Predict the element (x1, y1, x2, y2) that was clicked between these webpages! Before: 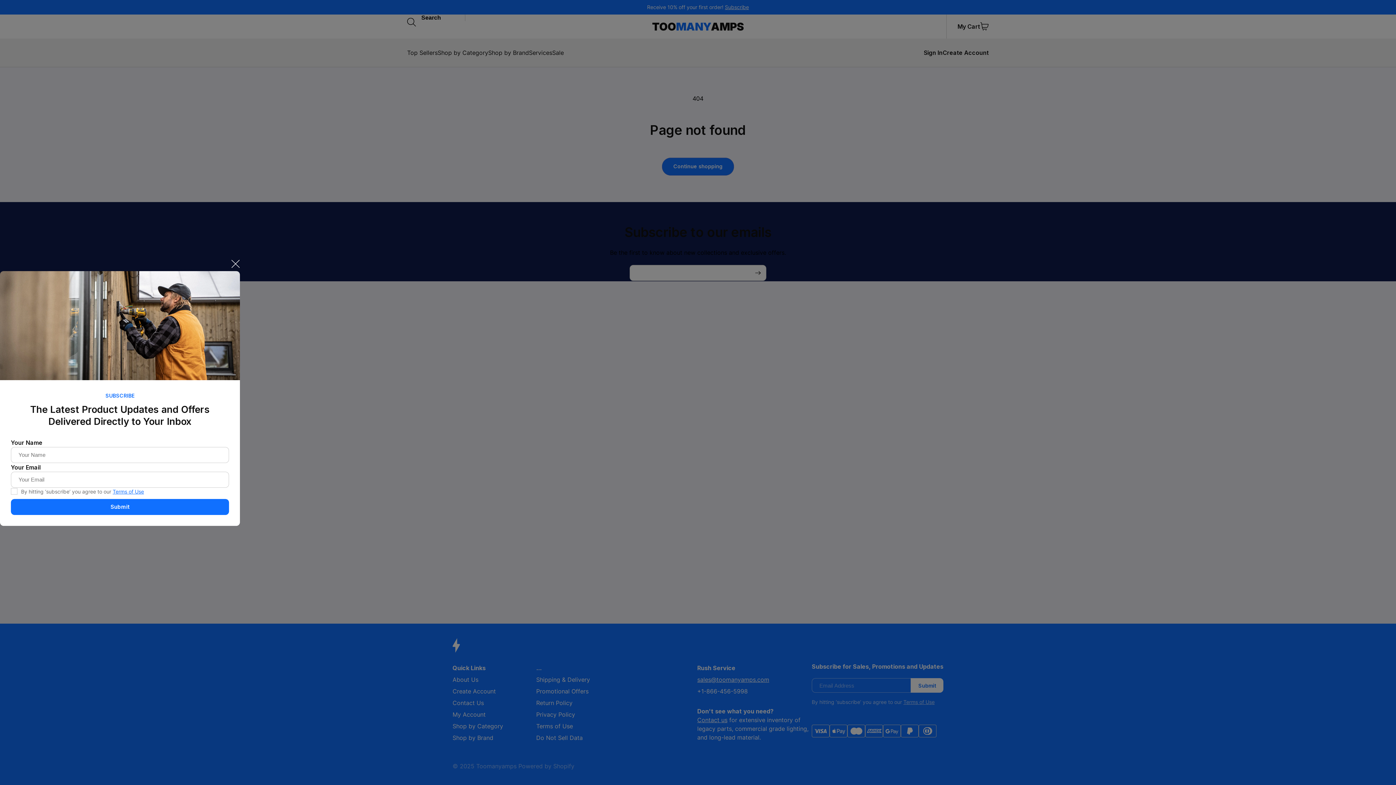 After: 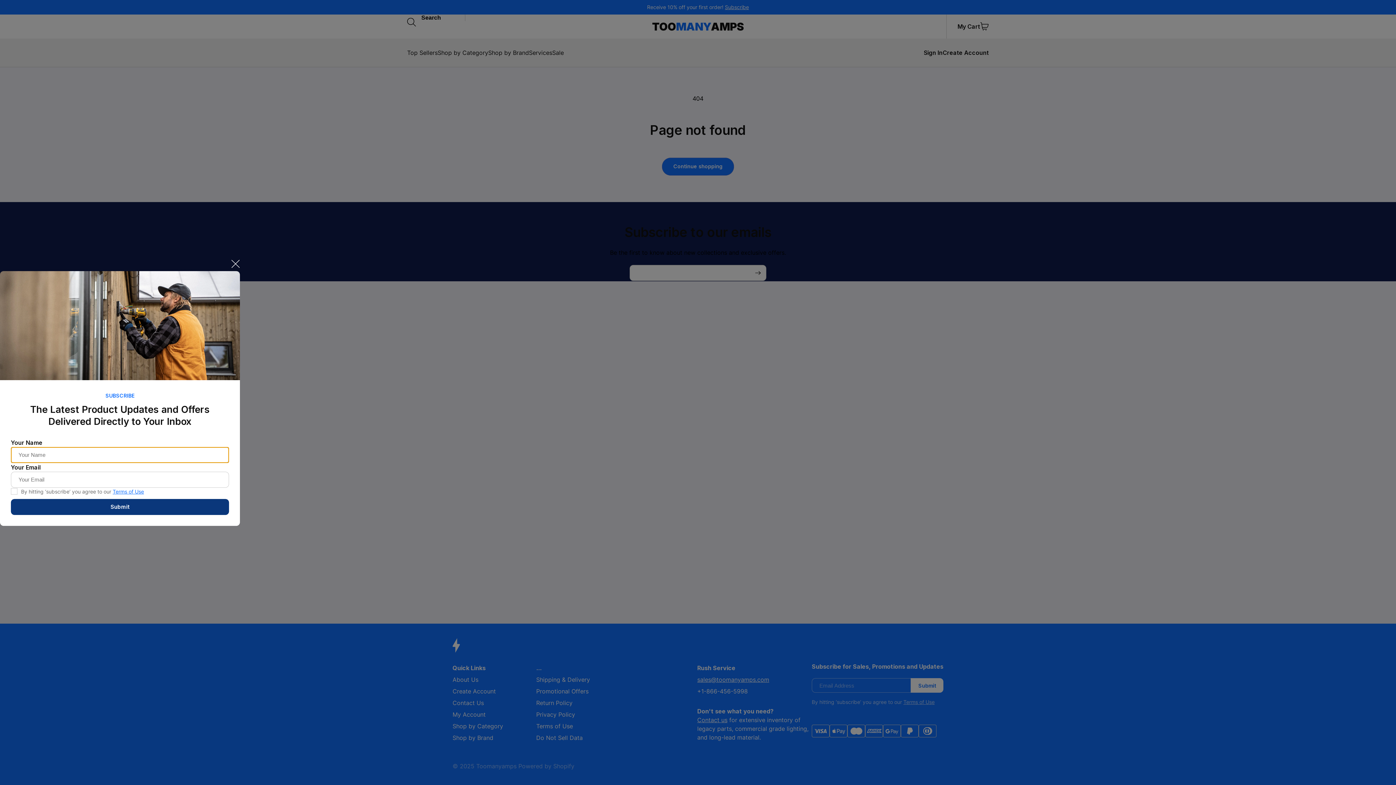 Action: bbox: (10, 499, 229, 515) label: Submit